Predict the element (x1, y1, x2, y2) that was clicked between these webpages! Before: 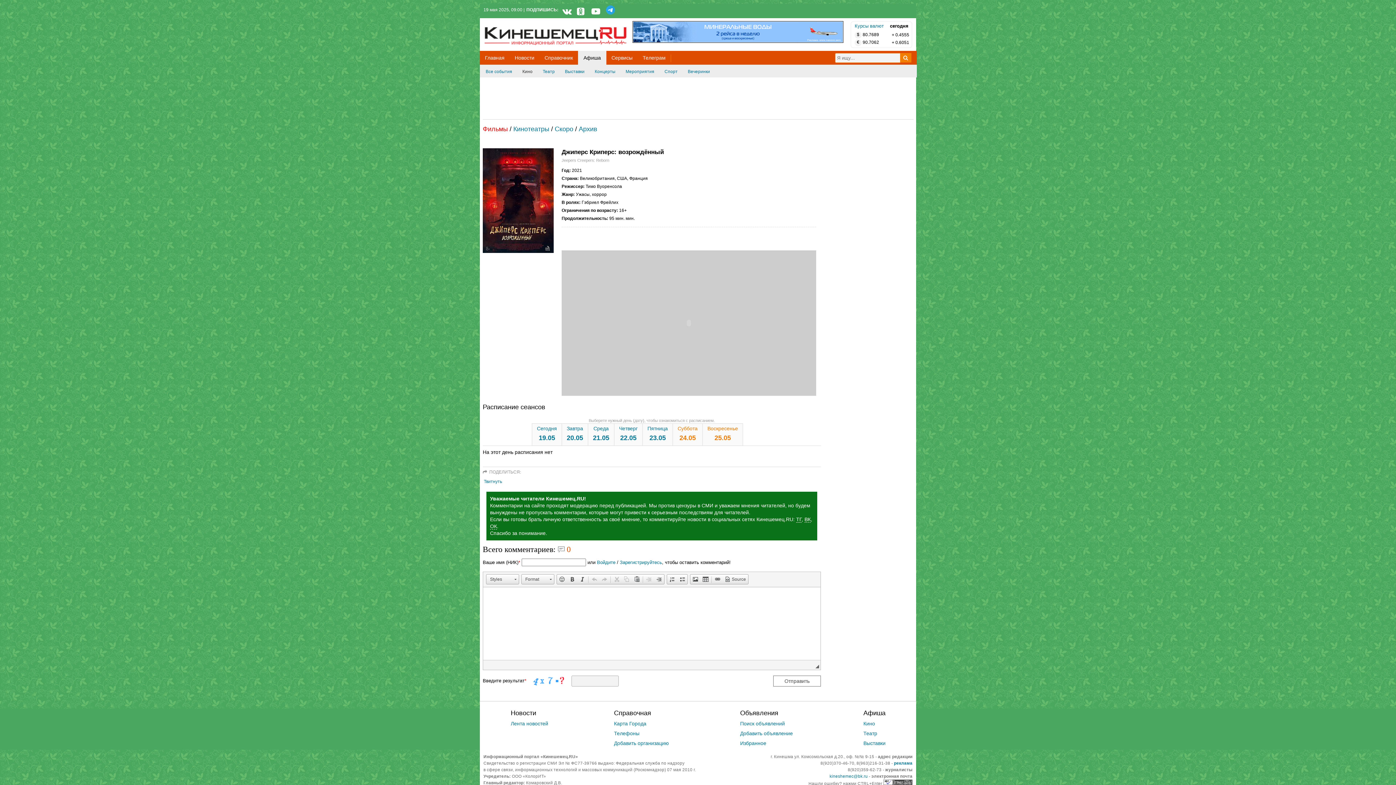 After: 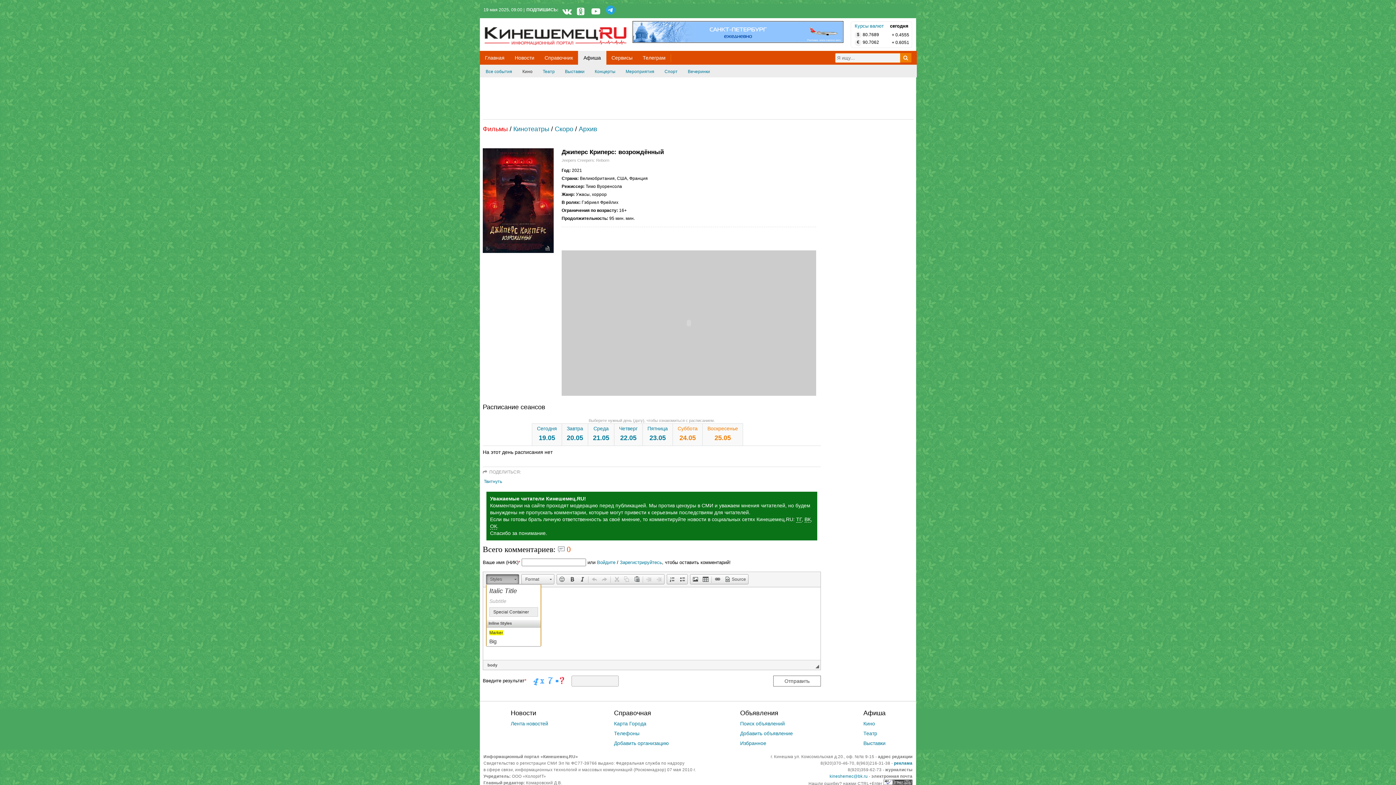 Action: bbox: (486, 574, 519, 584) label: Styles